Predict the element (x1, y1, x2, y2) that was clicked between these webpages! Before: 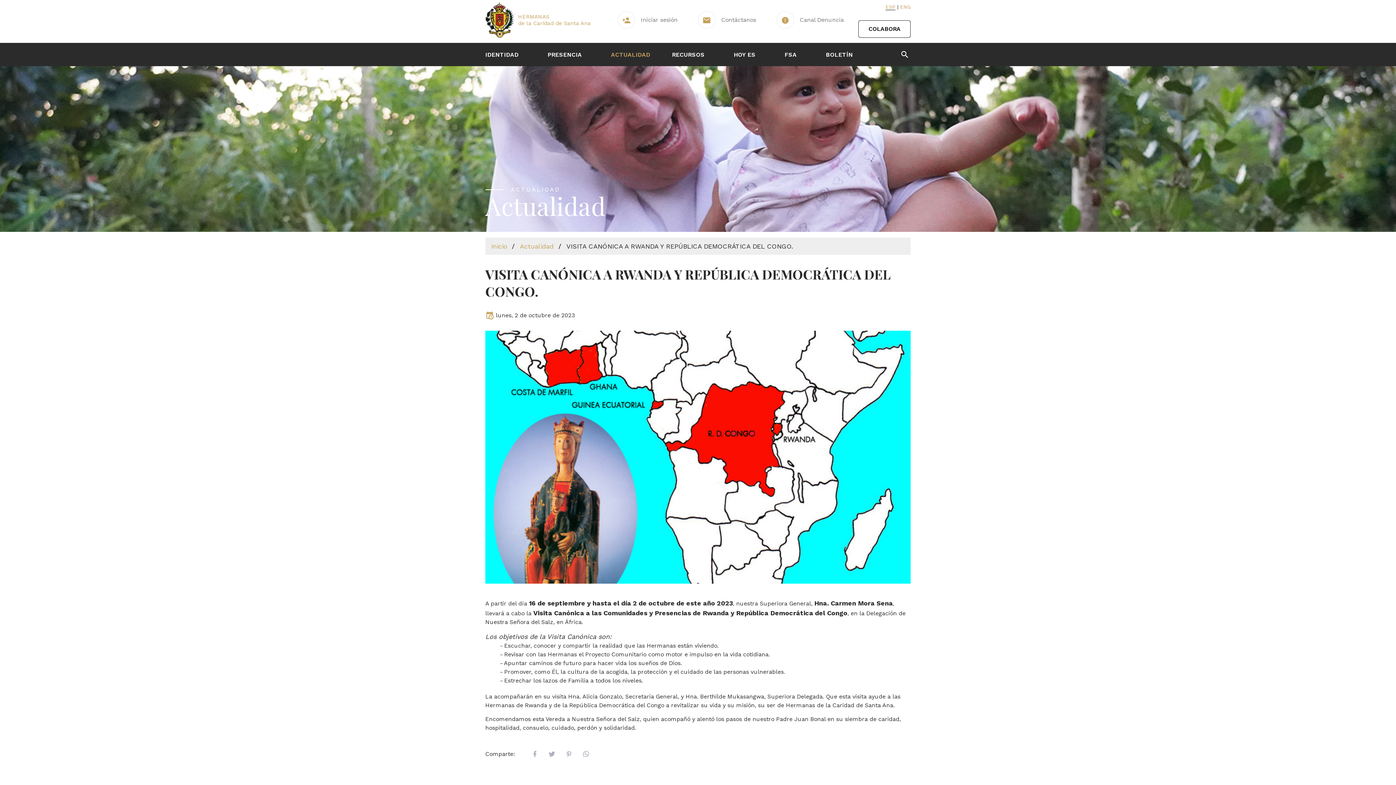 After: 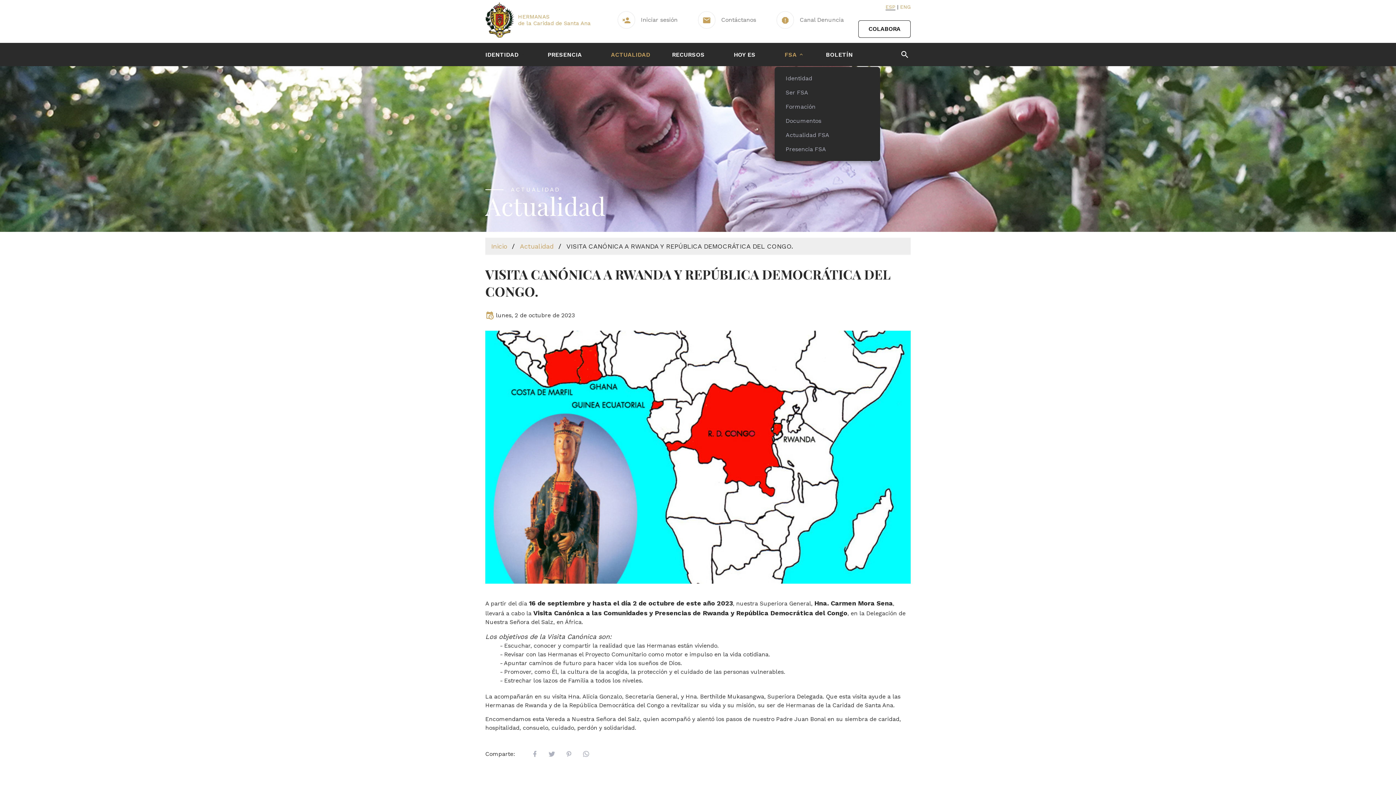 Action: bbox: (784, 51, 796, 58) label: FSA